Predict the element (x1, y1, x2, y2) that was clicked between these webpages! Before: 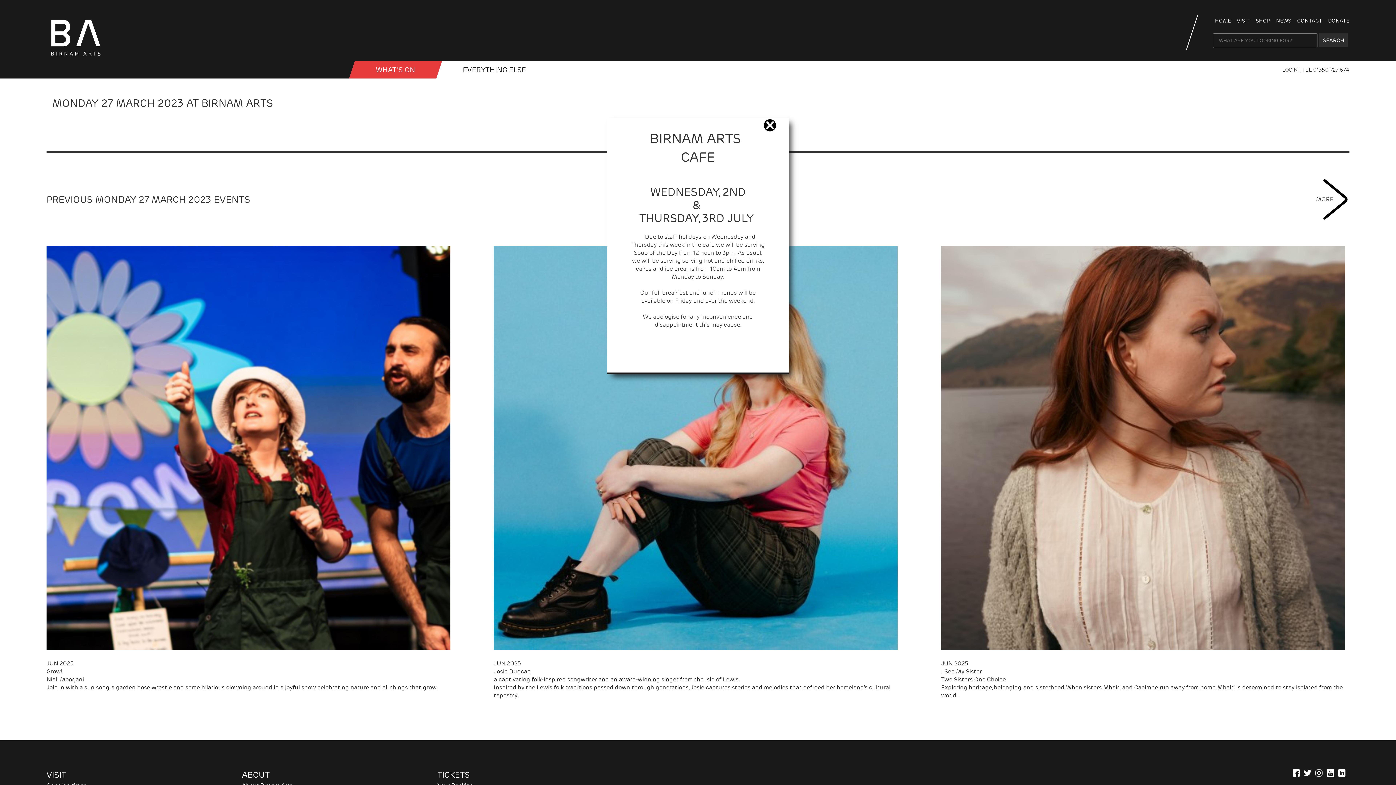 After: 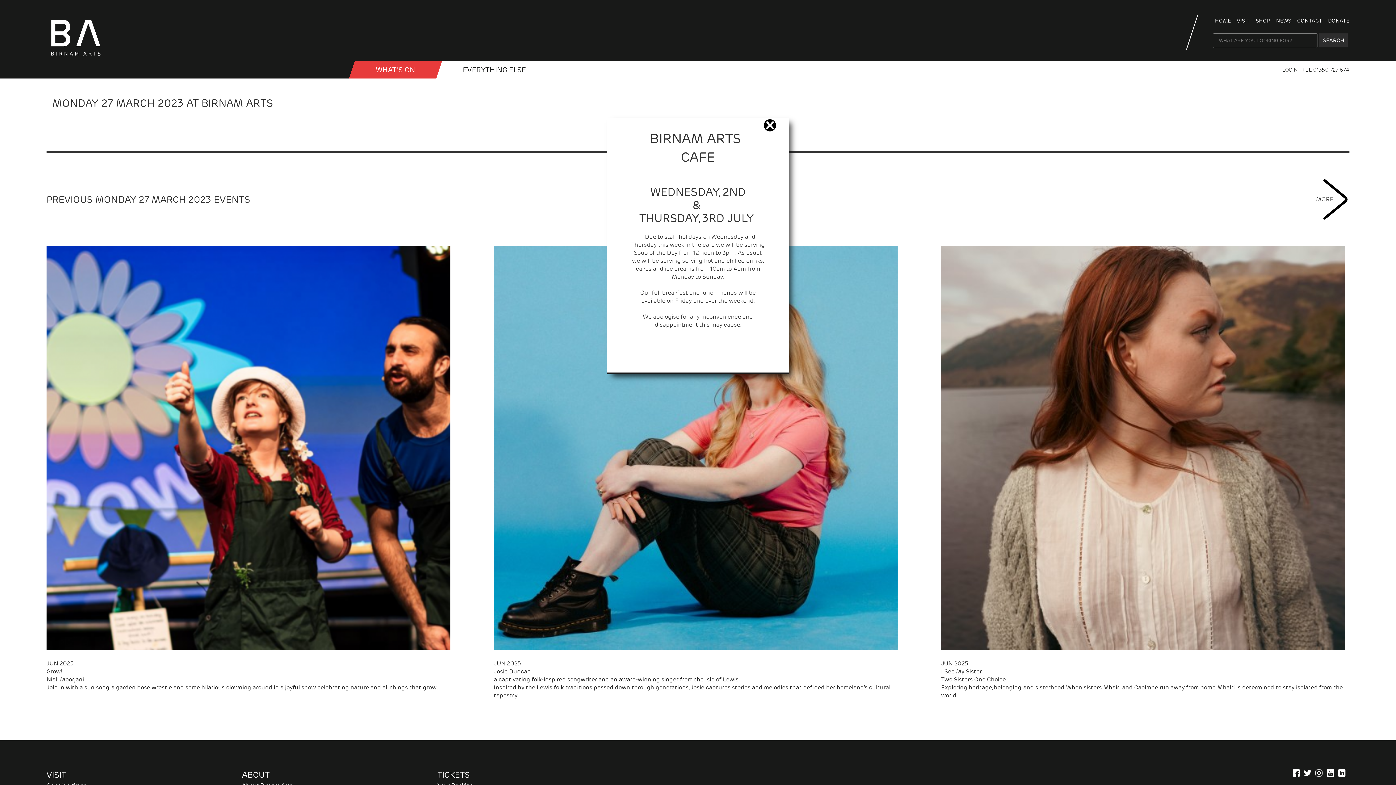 Action: label: Follow us on Twitter bbox: (1304, 769, 1311, 777)